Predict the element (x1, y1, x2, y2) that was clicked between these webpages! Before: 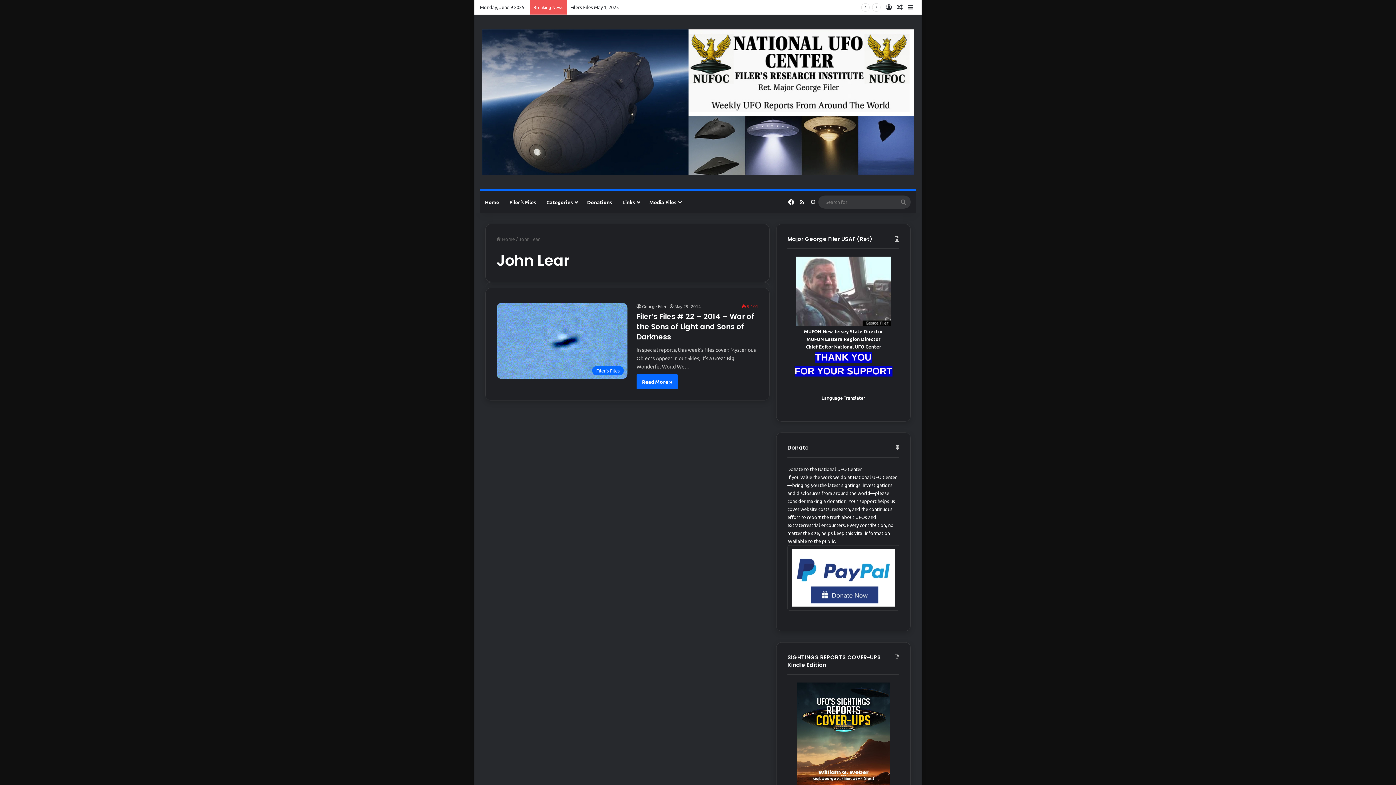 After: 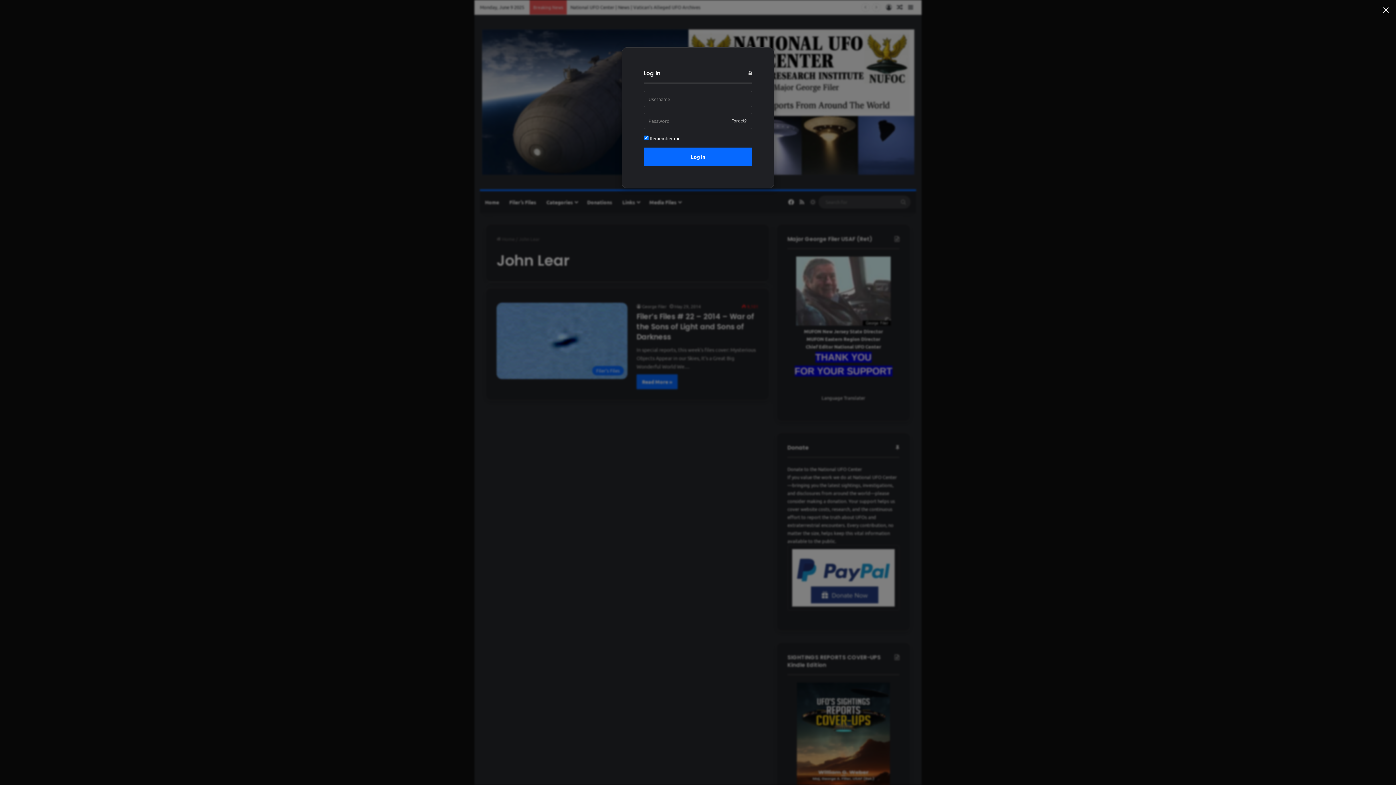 Action: bbox: (883, 0, 894, 14) label: Log In